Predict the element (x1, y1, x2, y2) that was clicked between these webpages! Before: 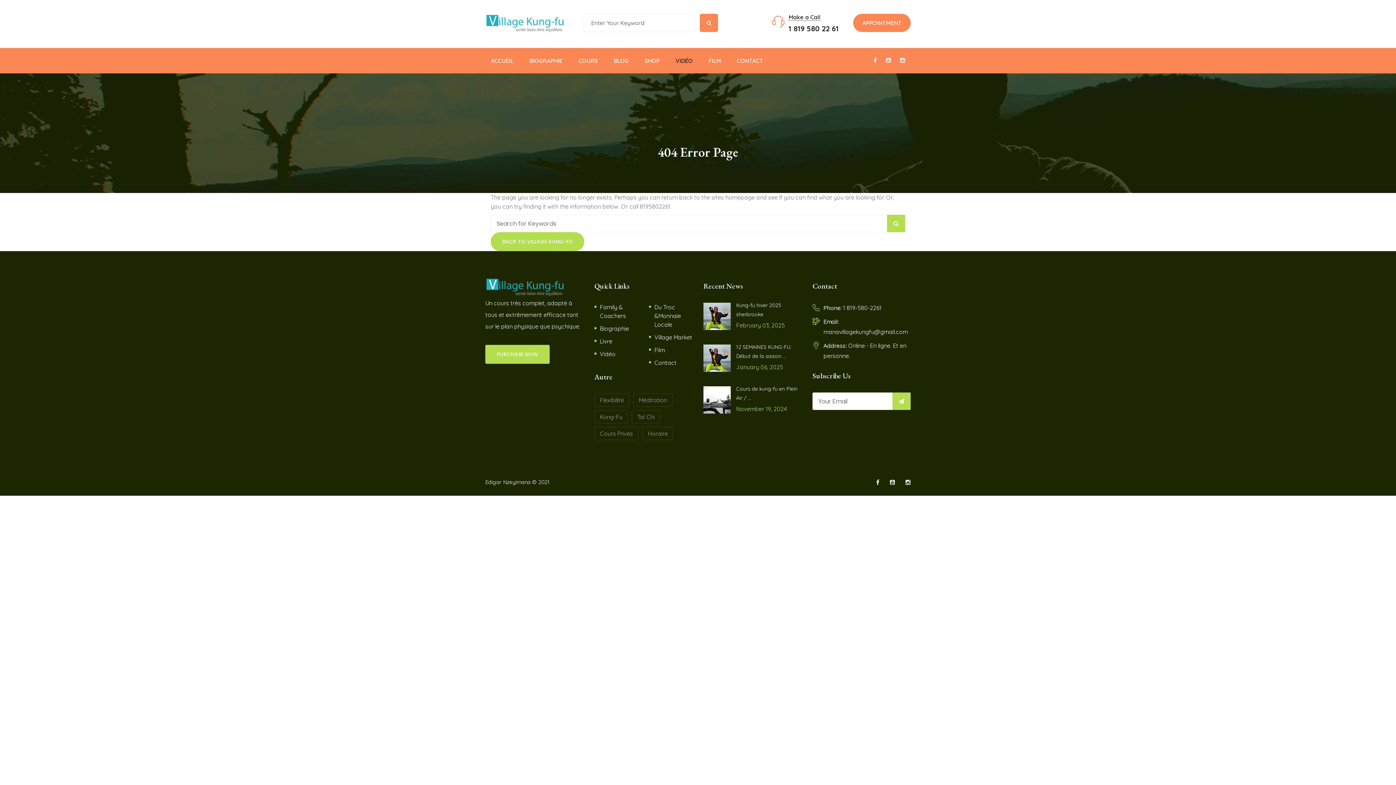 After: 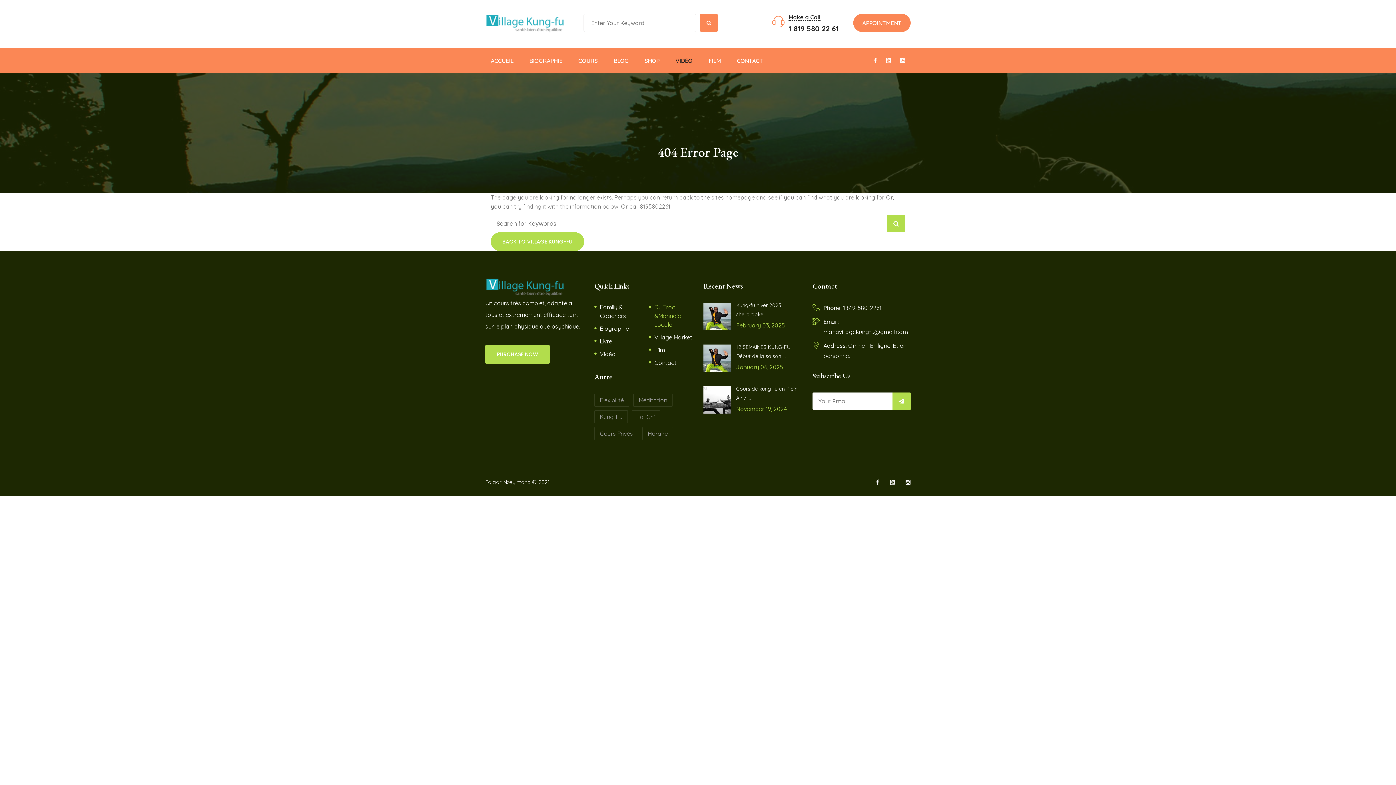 Action: bbox: (654, 302, 692, 329) label: Du Troc &Monnaie Locale